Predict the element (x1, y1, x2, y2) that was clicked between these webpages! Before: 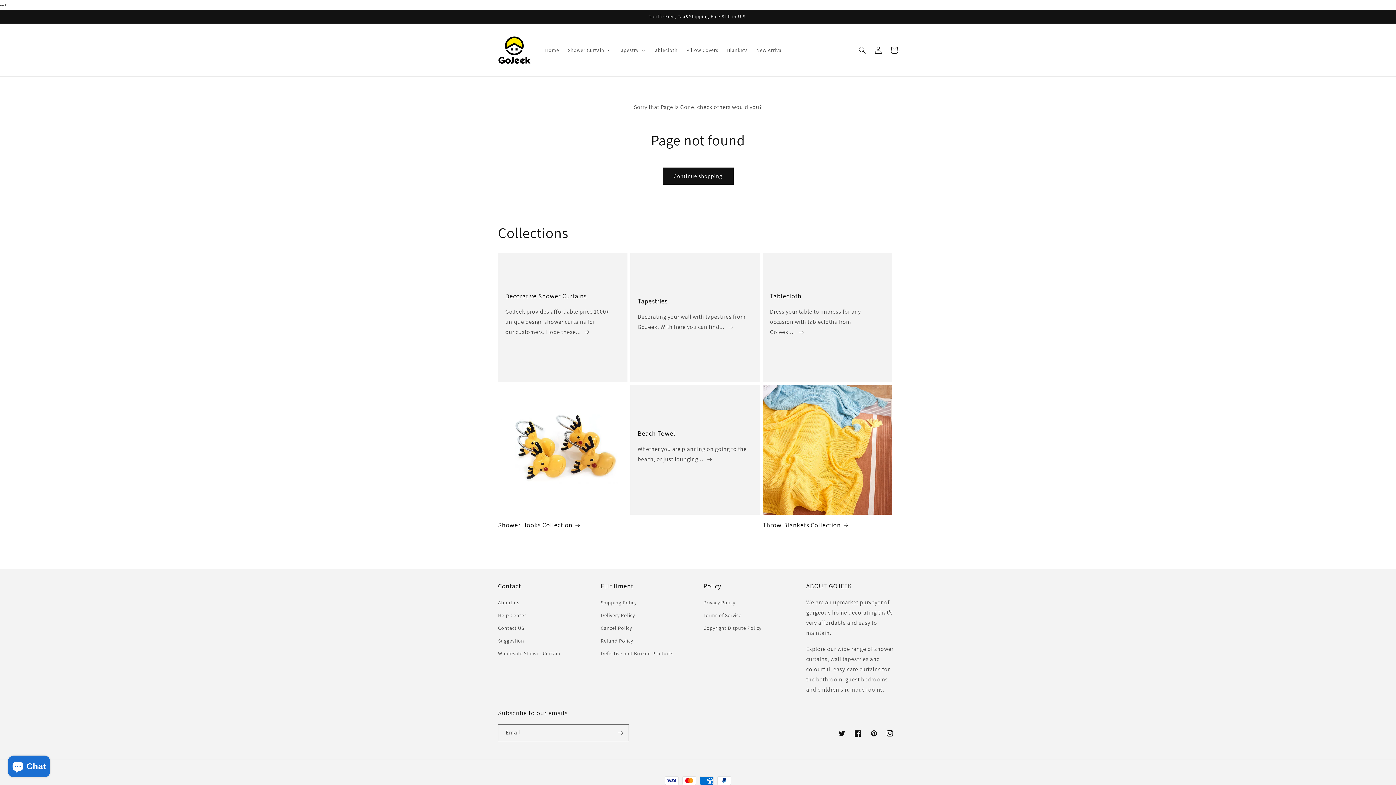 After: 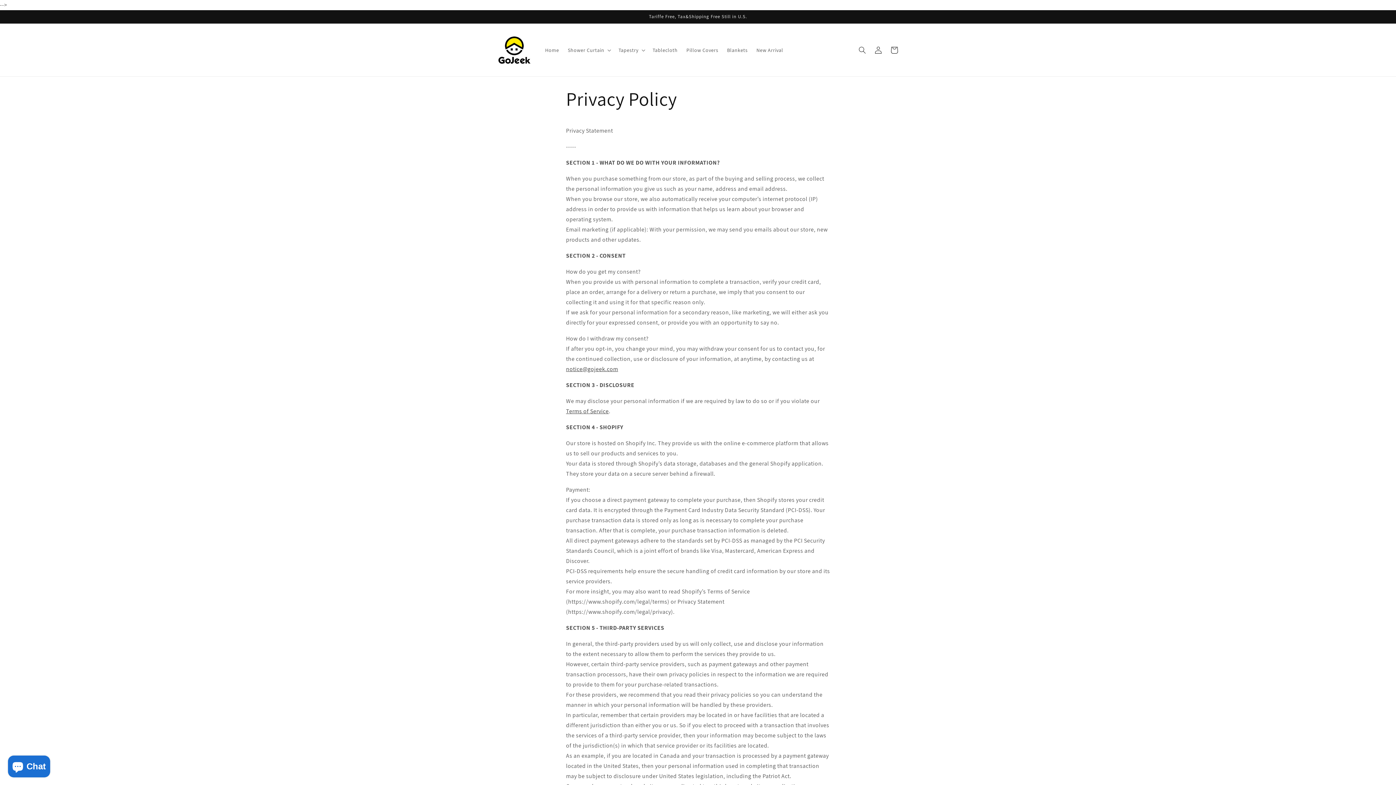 Action: bbox: (703, 598, 735, 609) label: Privacy Policy